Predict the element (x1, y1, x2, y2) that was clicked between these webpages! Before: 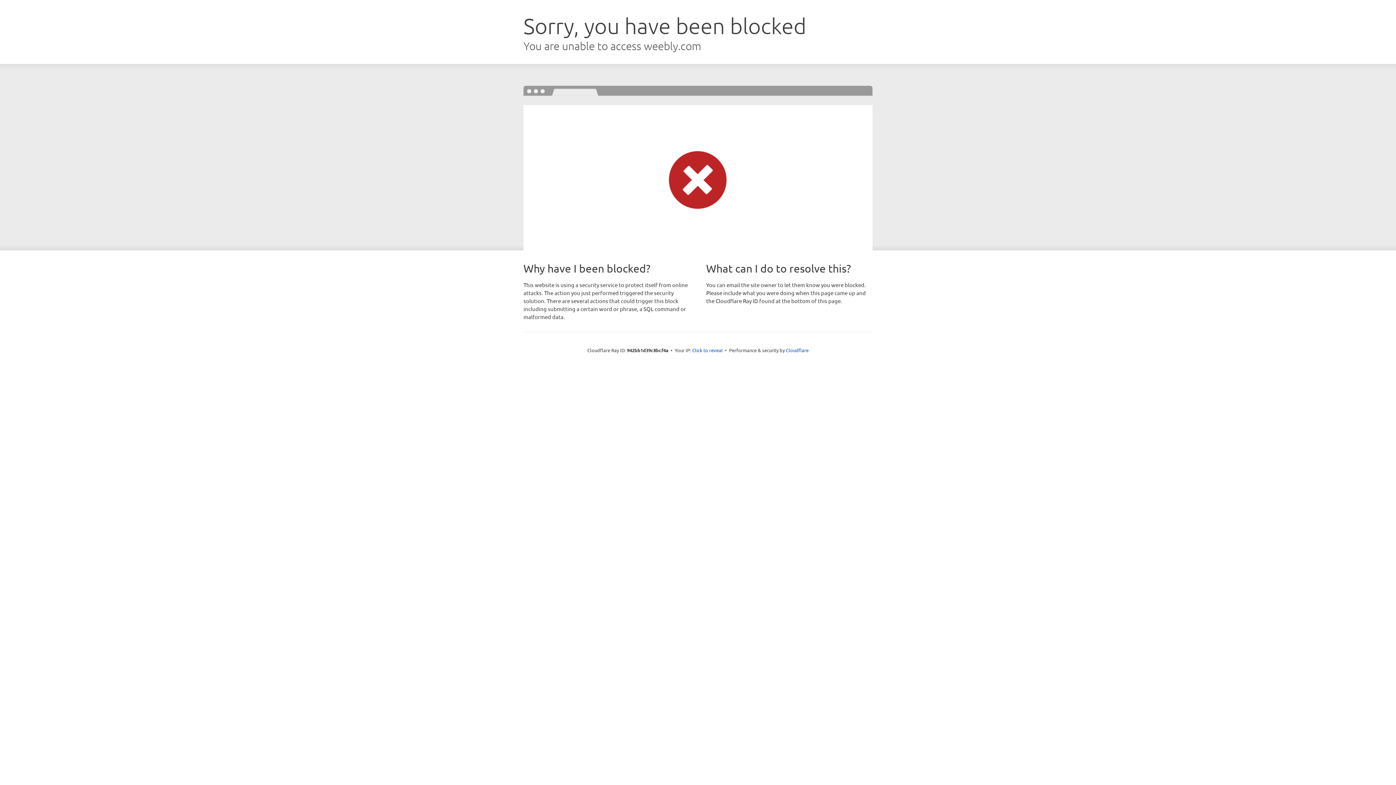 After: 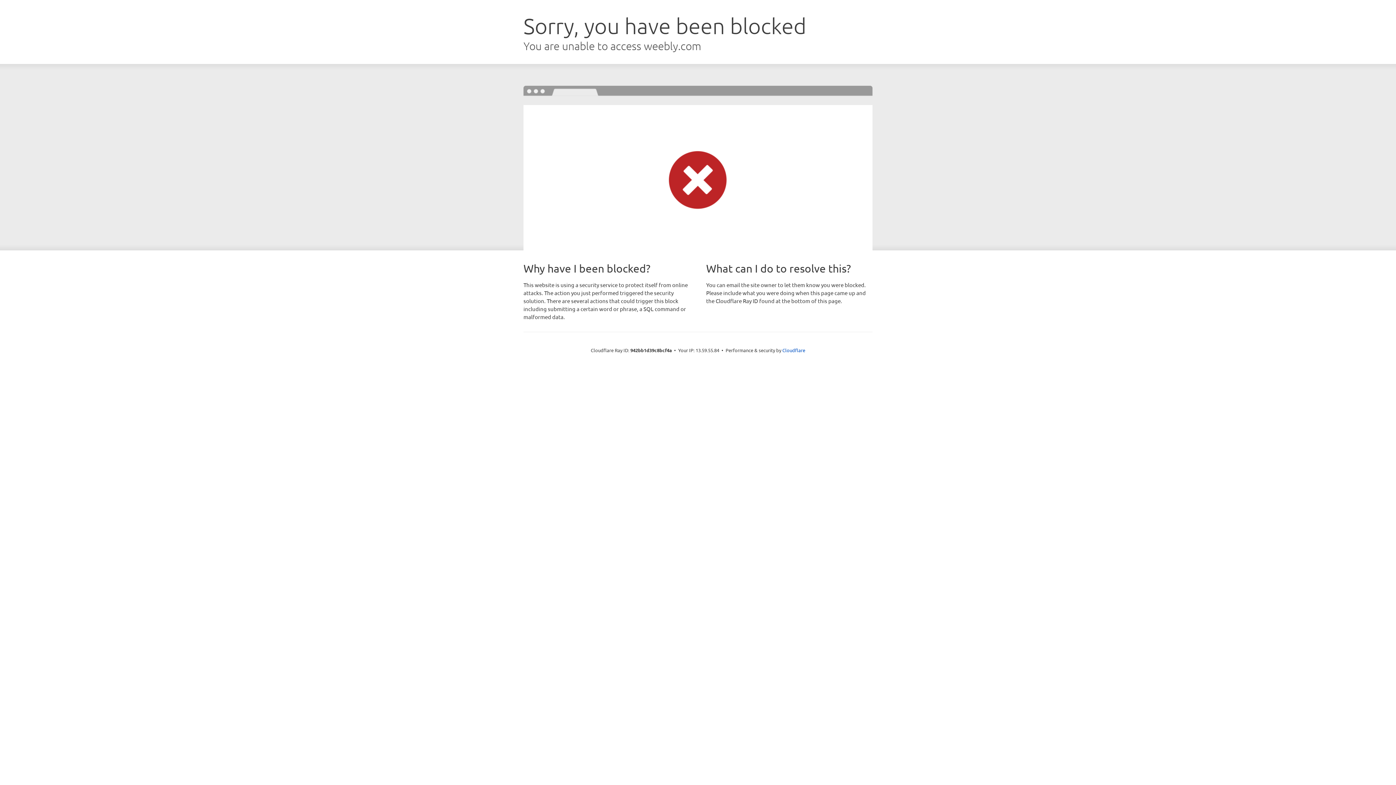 Action: bbox: (692, 346, 722, 353) label: Click to reveal